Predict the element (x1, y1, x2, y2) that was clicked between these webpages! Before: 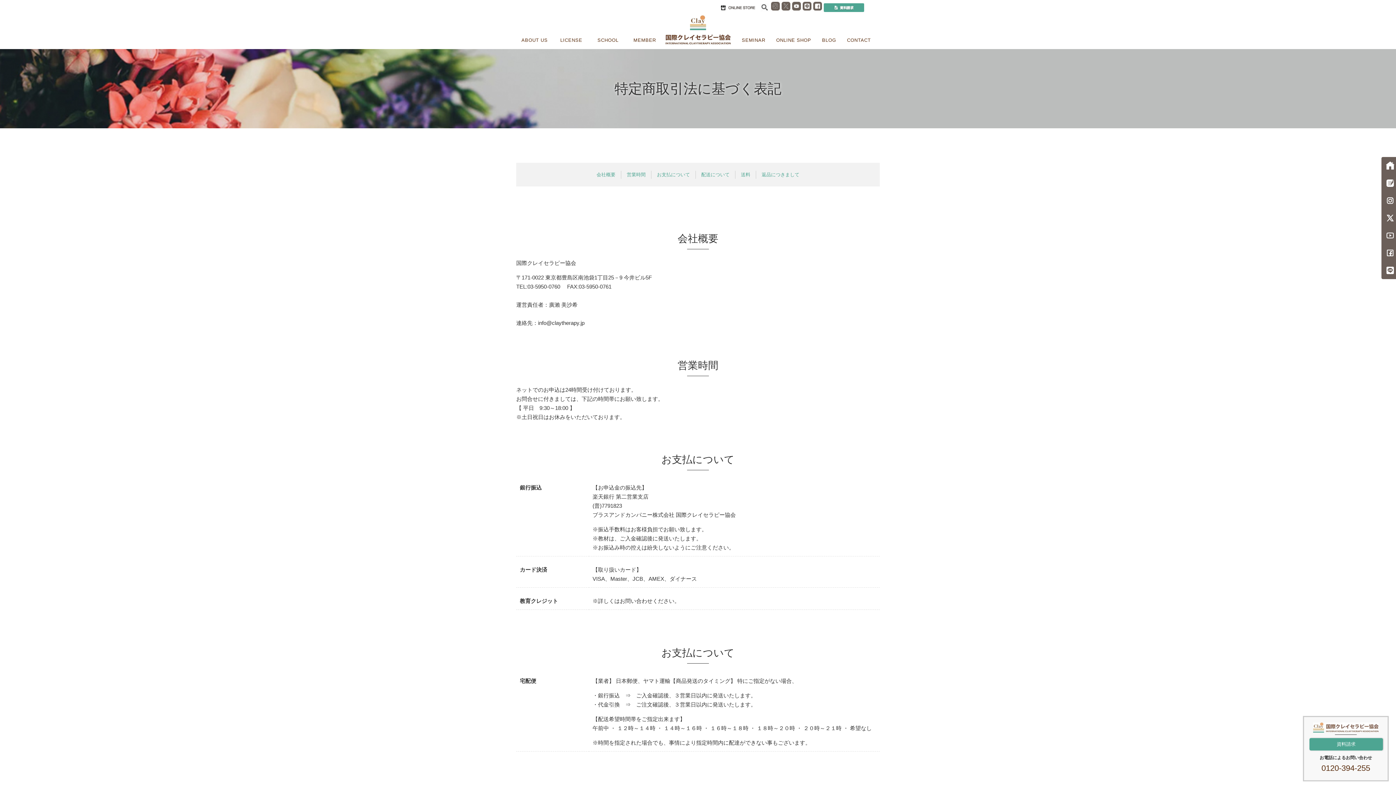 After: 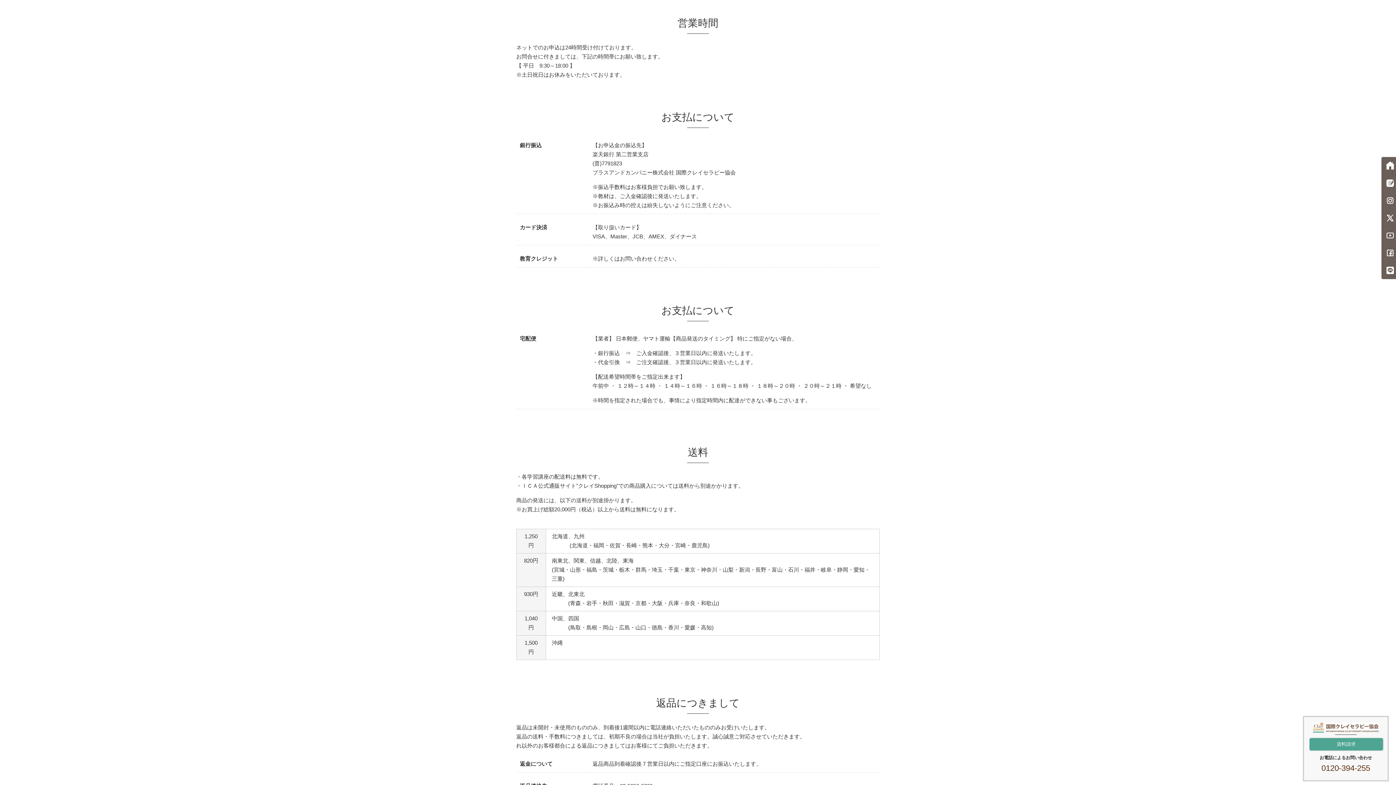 Action: label: 営業時間 bbox: (626, 172, 645, 177)